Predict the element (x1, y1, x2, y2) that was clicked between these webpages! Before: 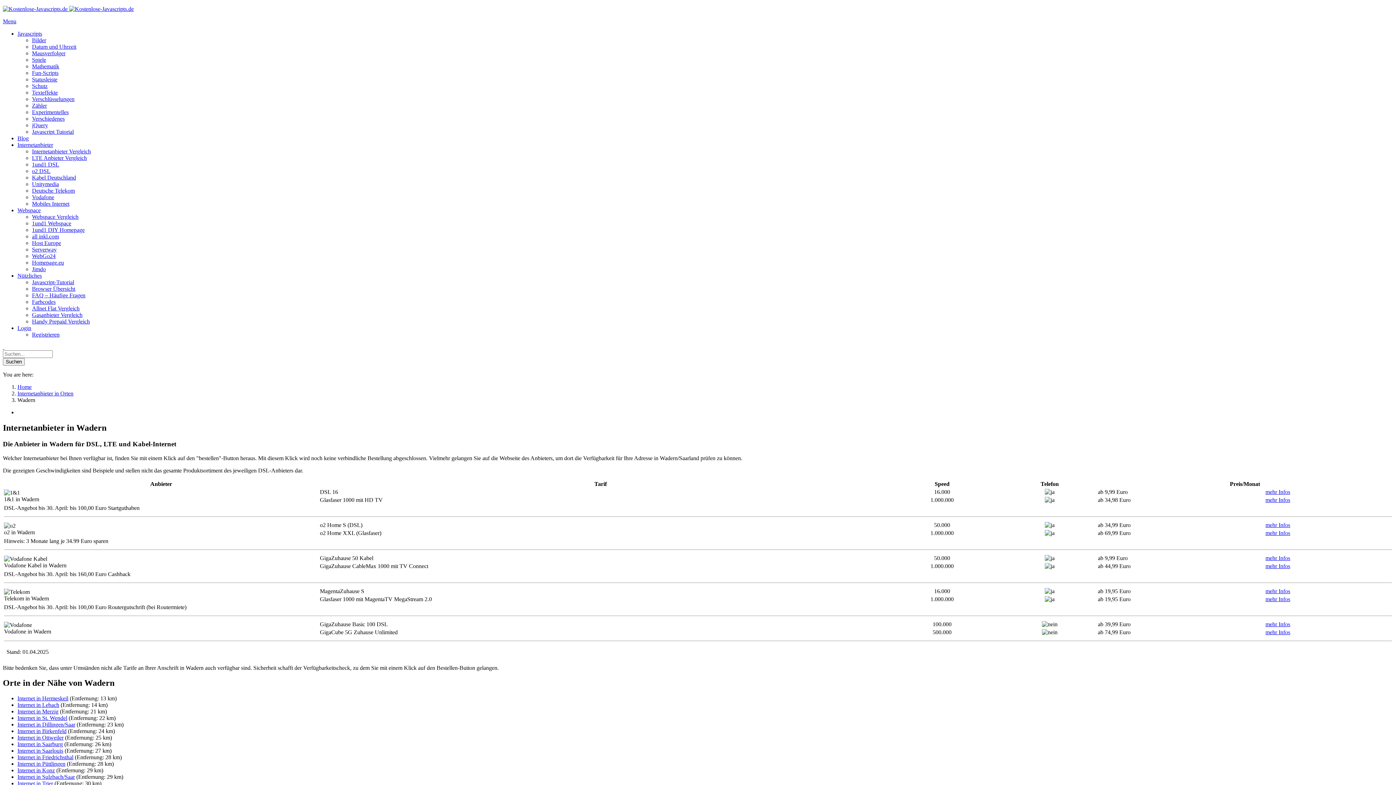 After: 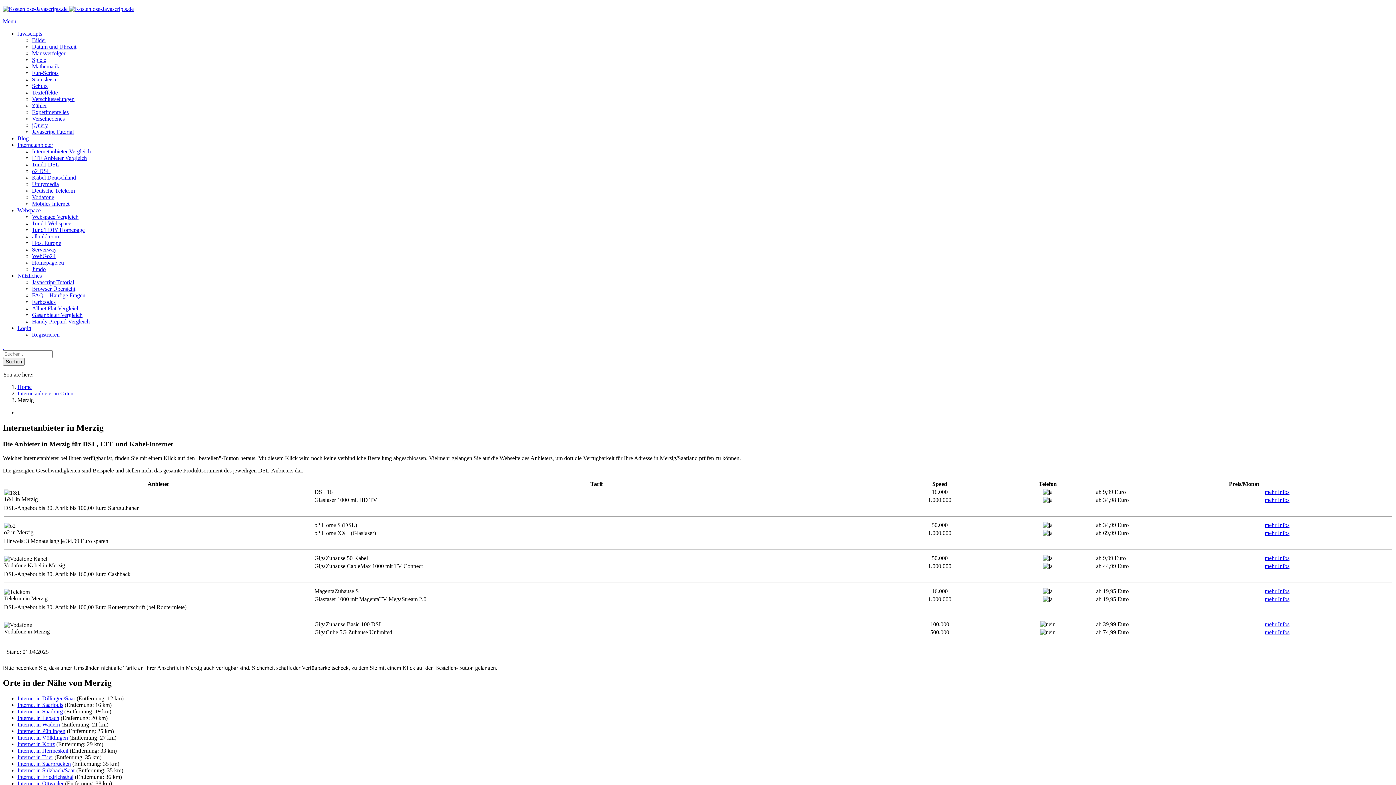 Action: bbox: (17, 708, 58, 715) label: Internet in Merzig